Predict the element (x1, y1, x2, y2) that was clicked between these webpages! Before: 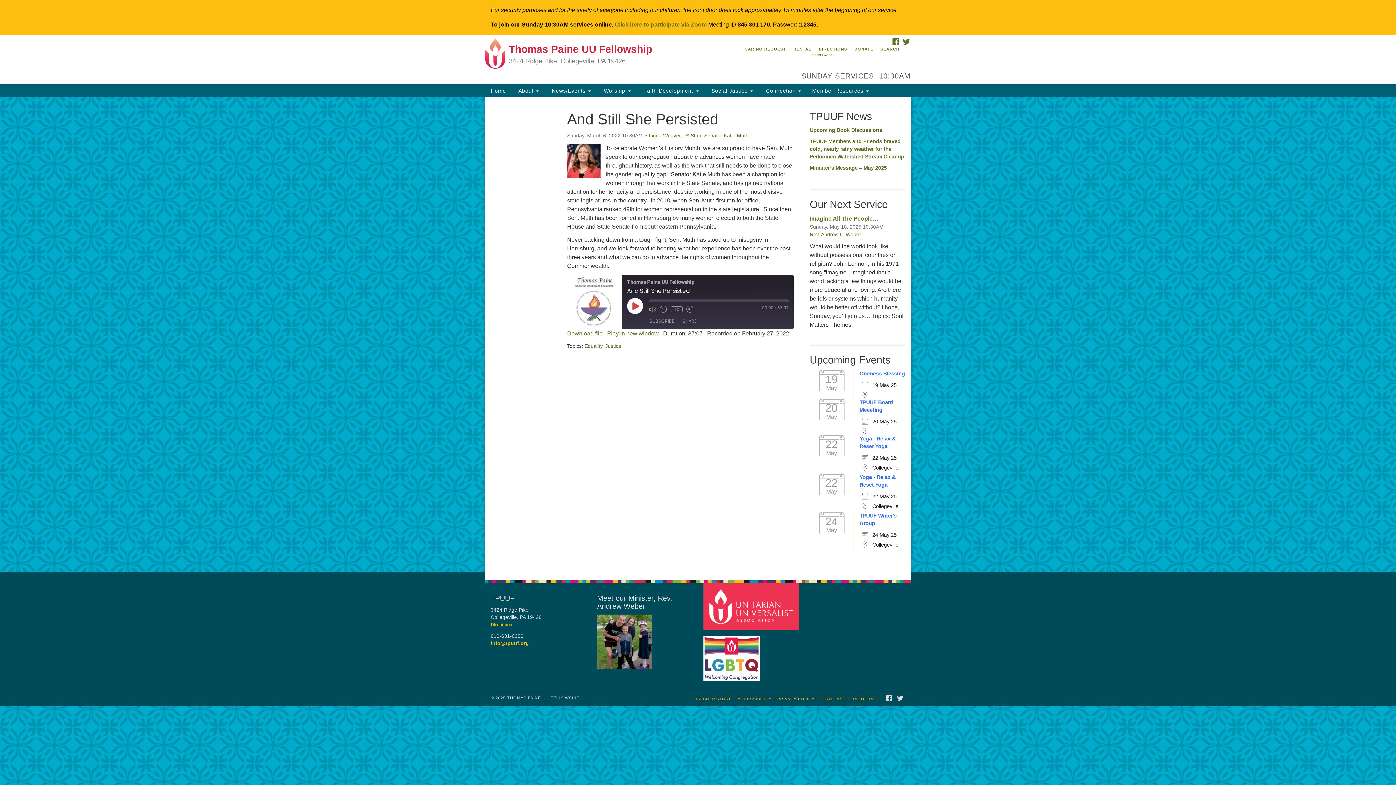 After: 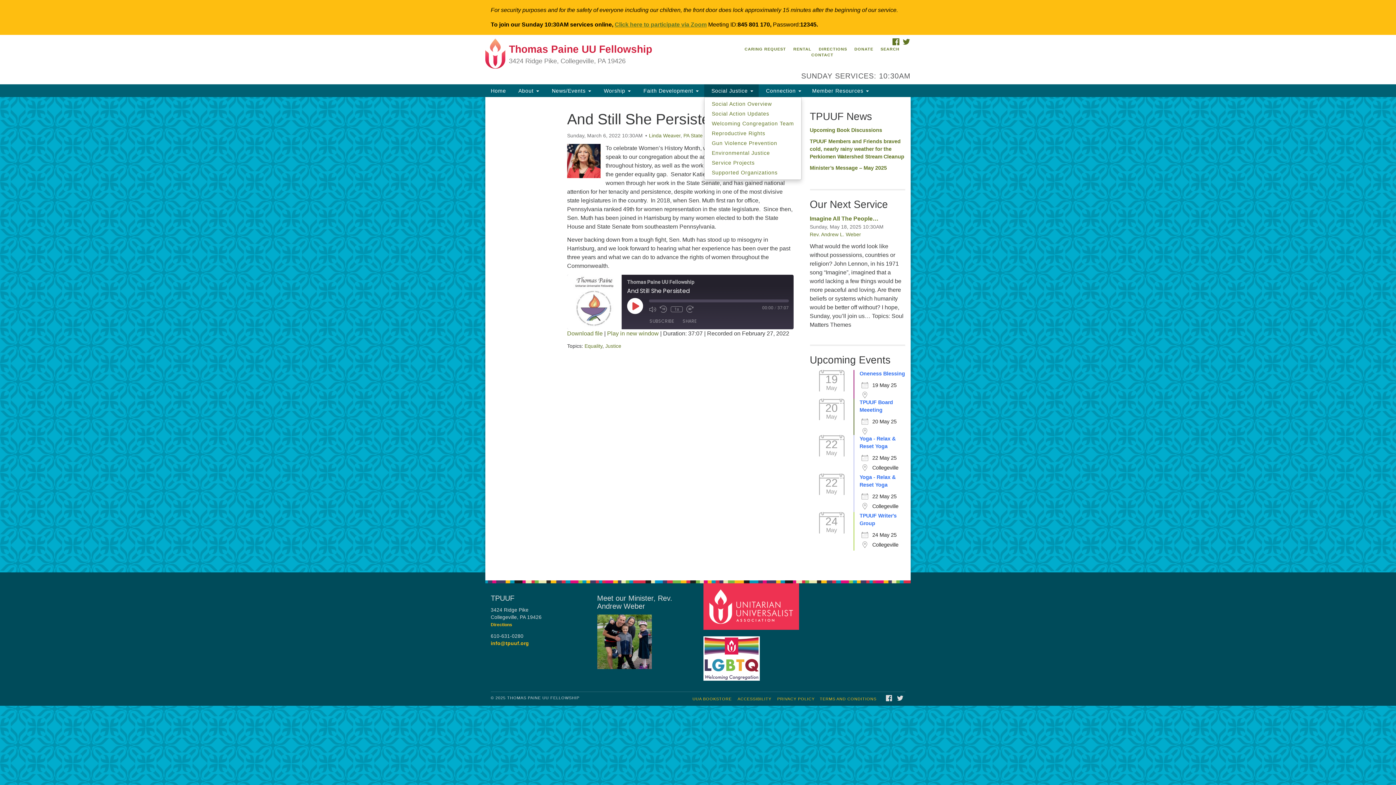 Action: label:  Social Justice  bbox: (704, 84, 758, 97)